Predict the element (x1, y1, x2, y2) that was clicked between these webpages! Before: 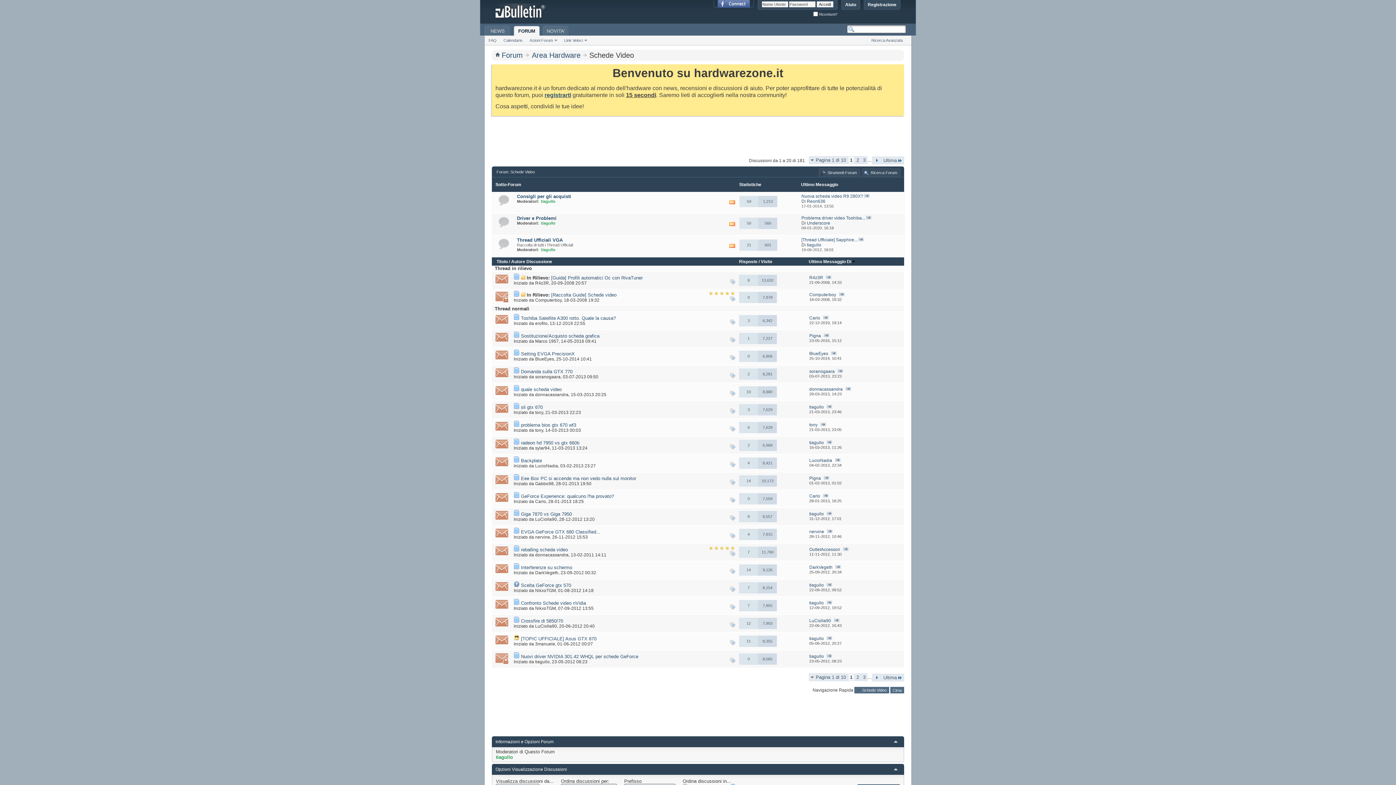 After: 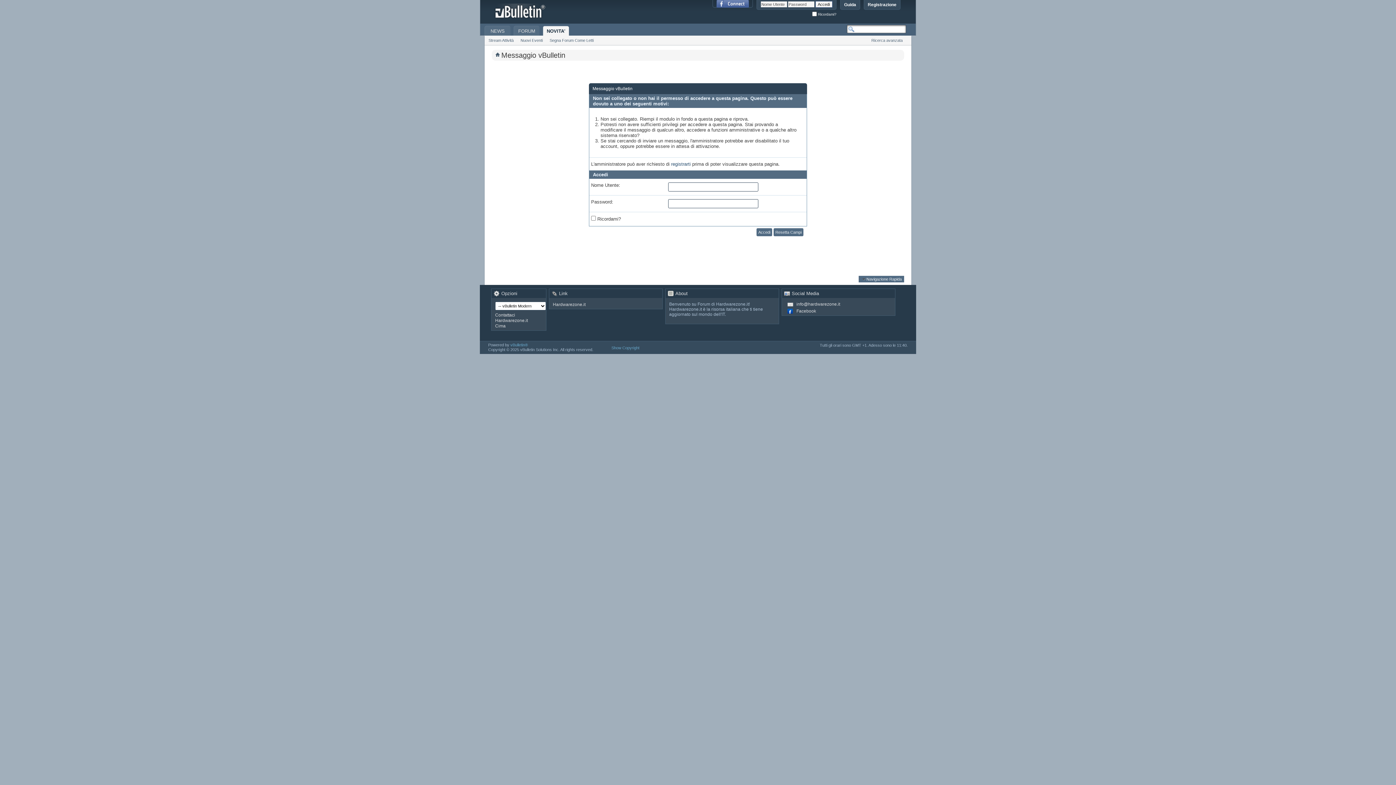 Action: bbox: (871, 38, 902, 42) label: Ricerca Avanzata